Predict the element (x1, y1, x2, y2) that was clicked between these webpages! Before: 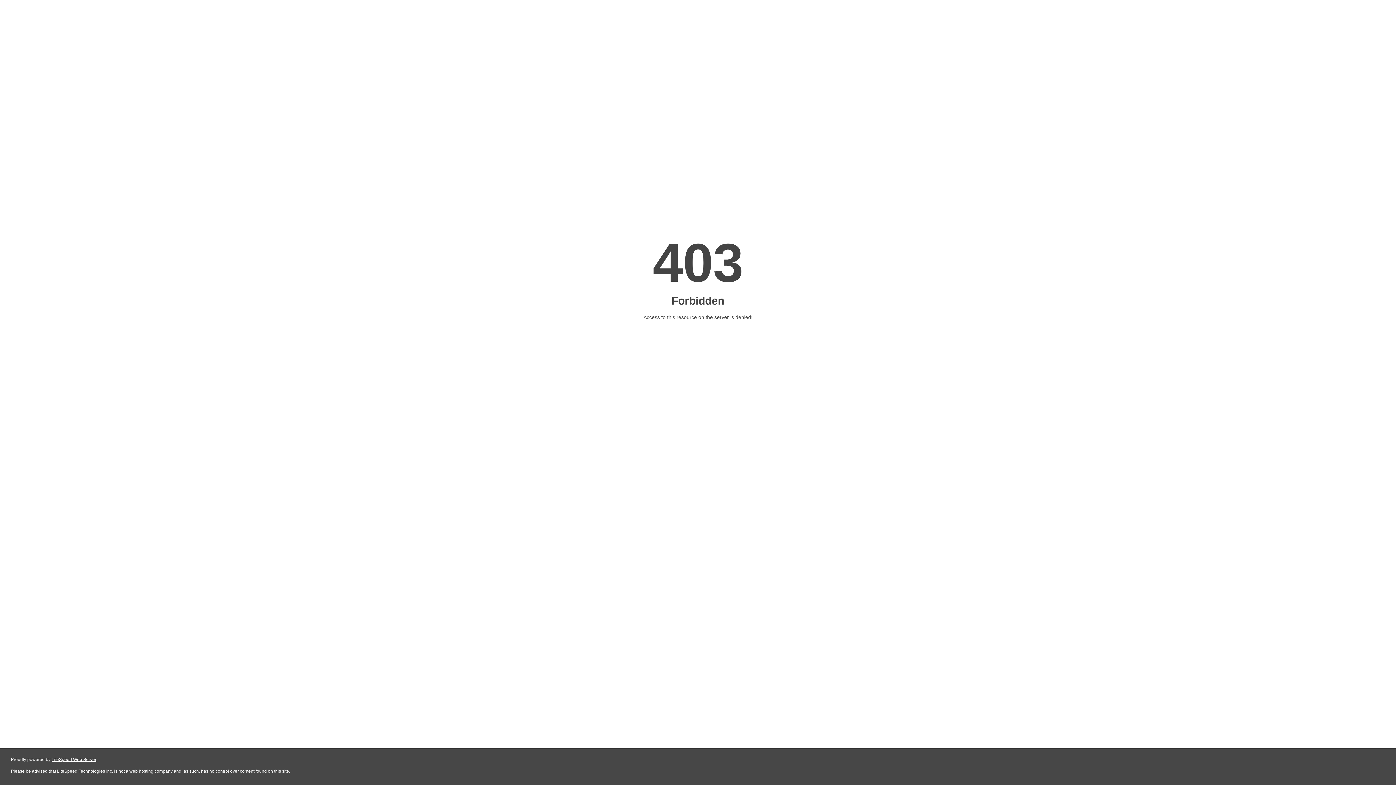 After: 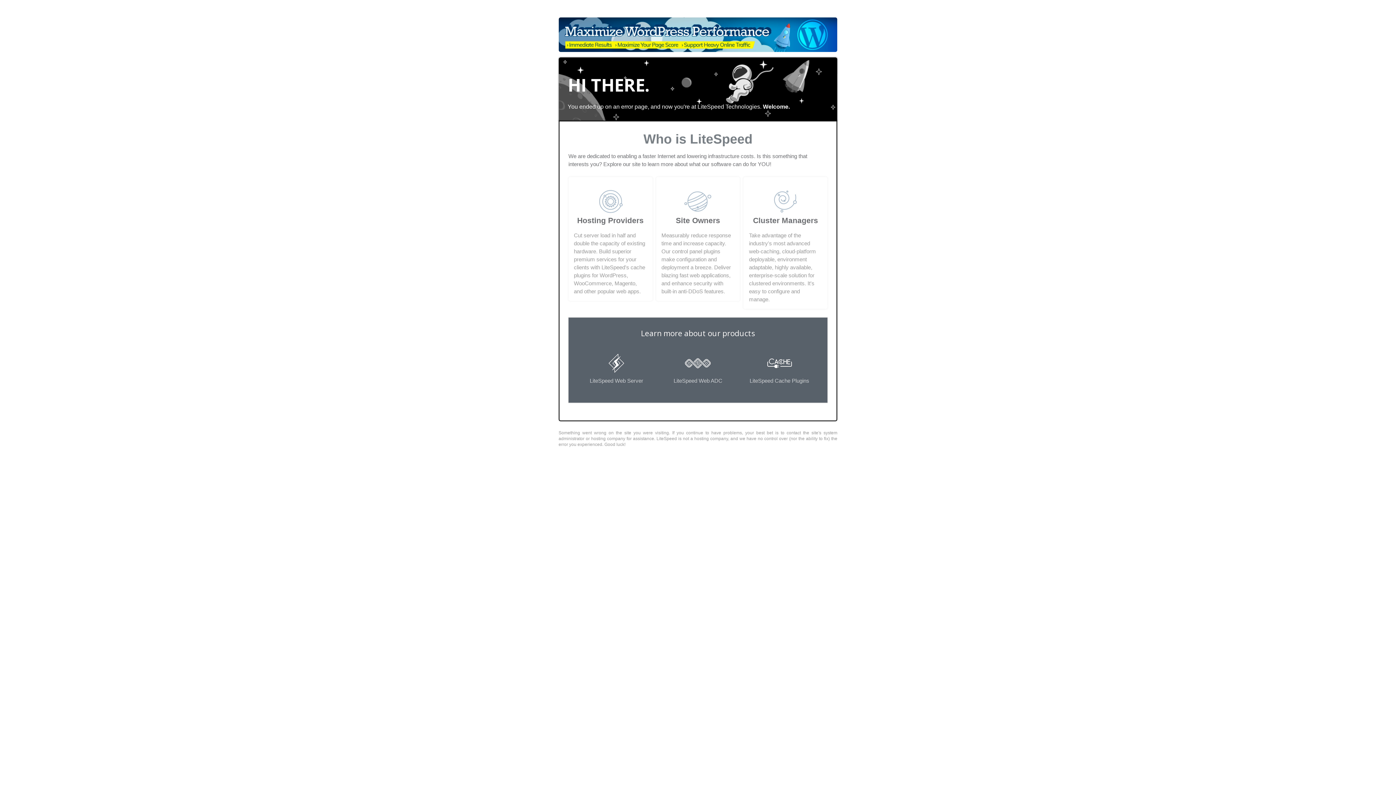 Action: label: LiteSpeed Web Server bbox: (51, 757, 96, 762)